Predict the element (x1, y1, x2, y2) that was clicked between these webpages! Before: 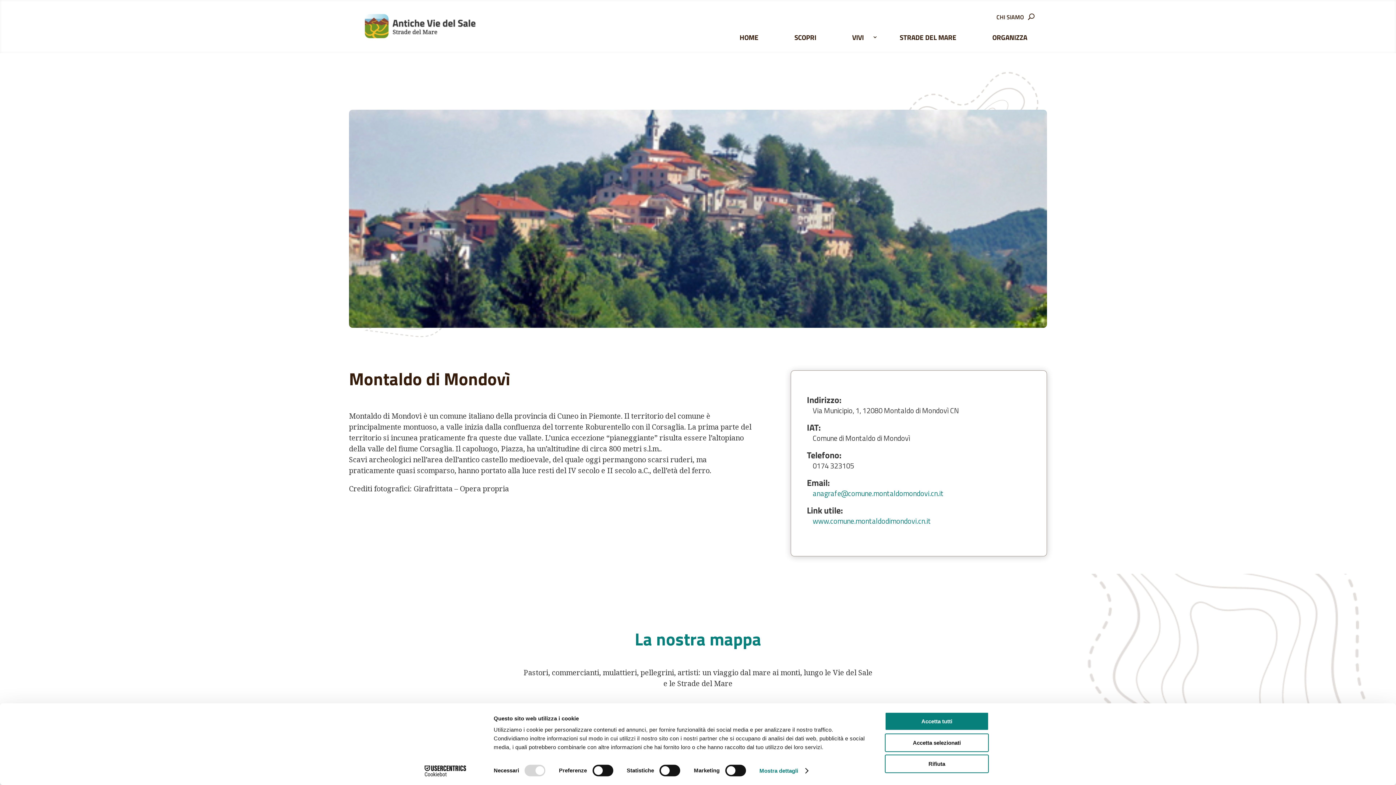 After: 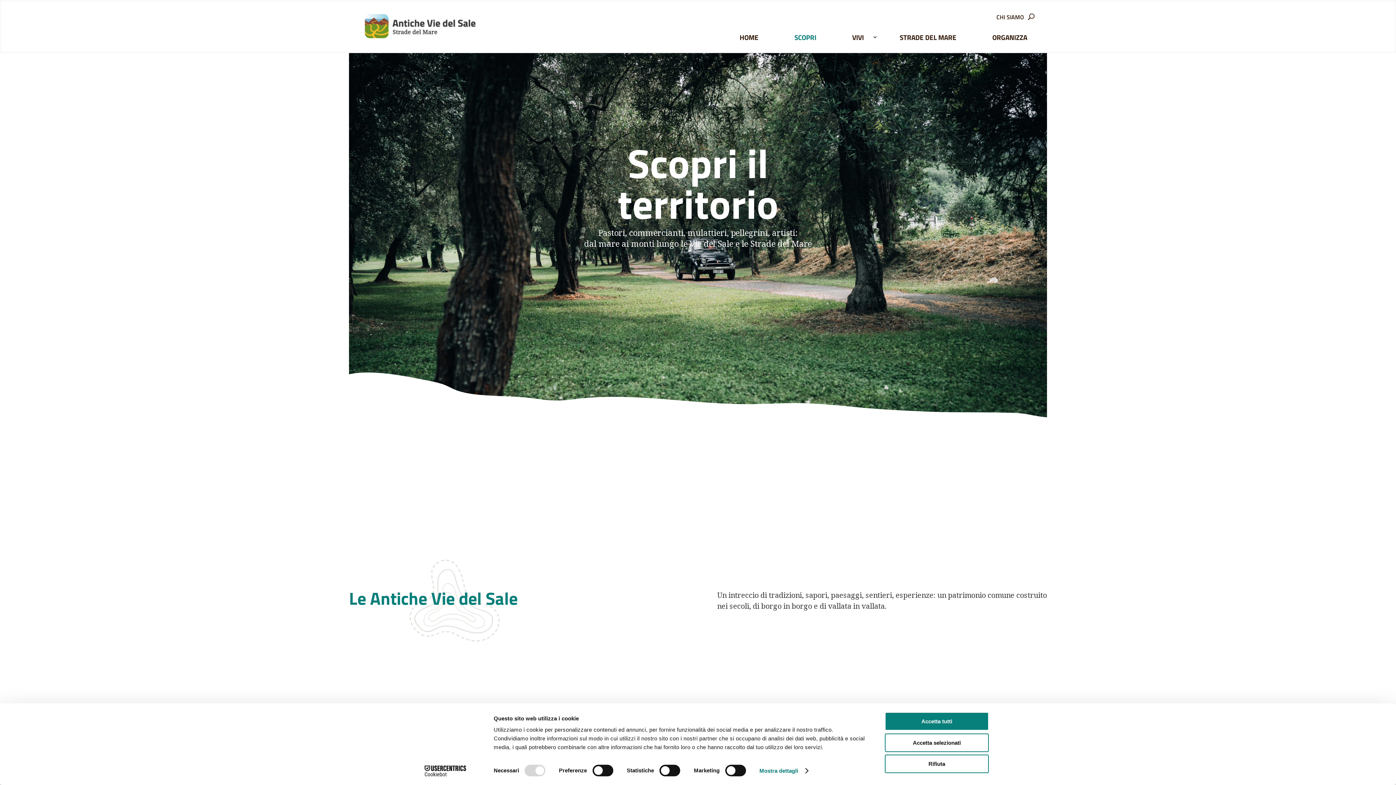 Action: label: SCOPRI bbox: (780, 33, 830, 41)